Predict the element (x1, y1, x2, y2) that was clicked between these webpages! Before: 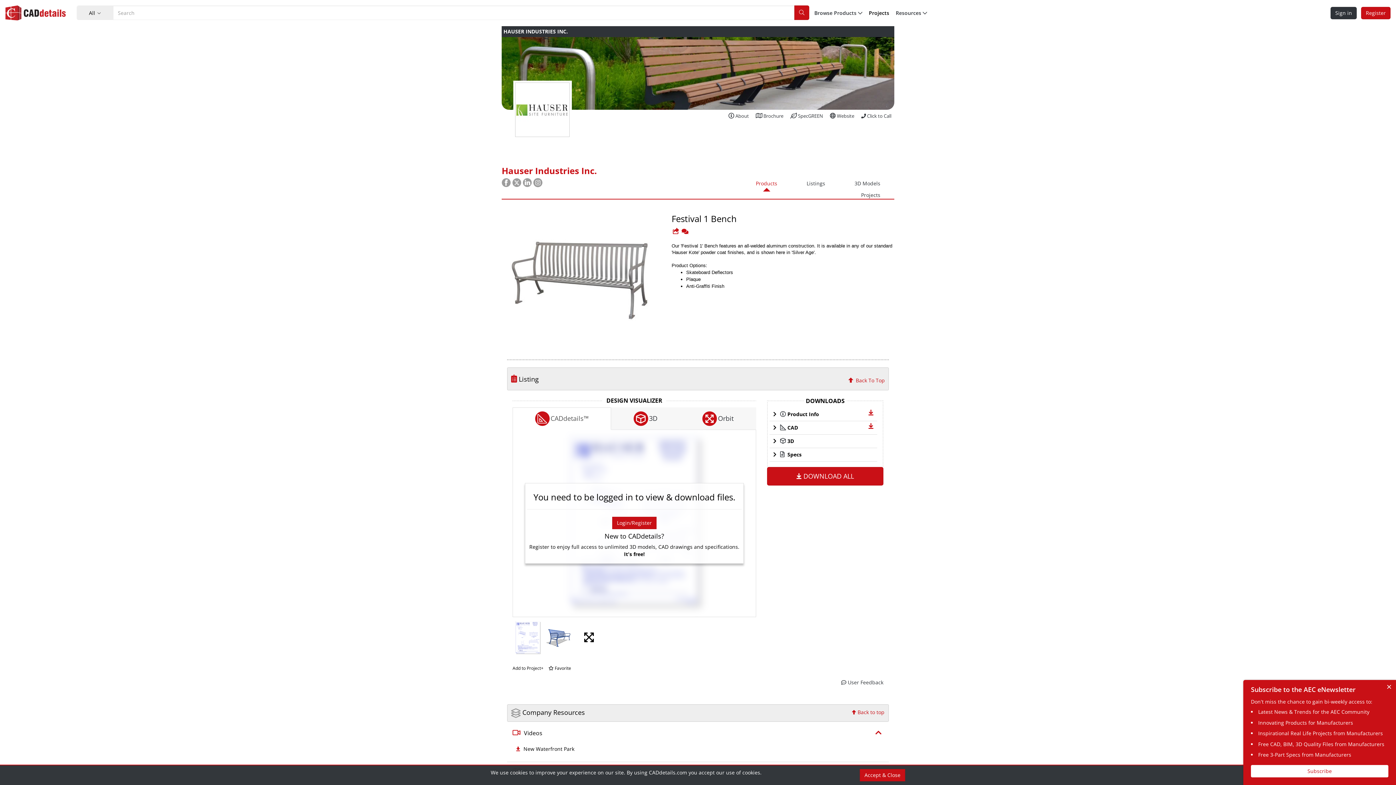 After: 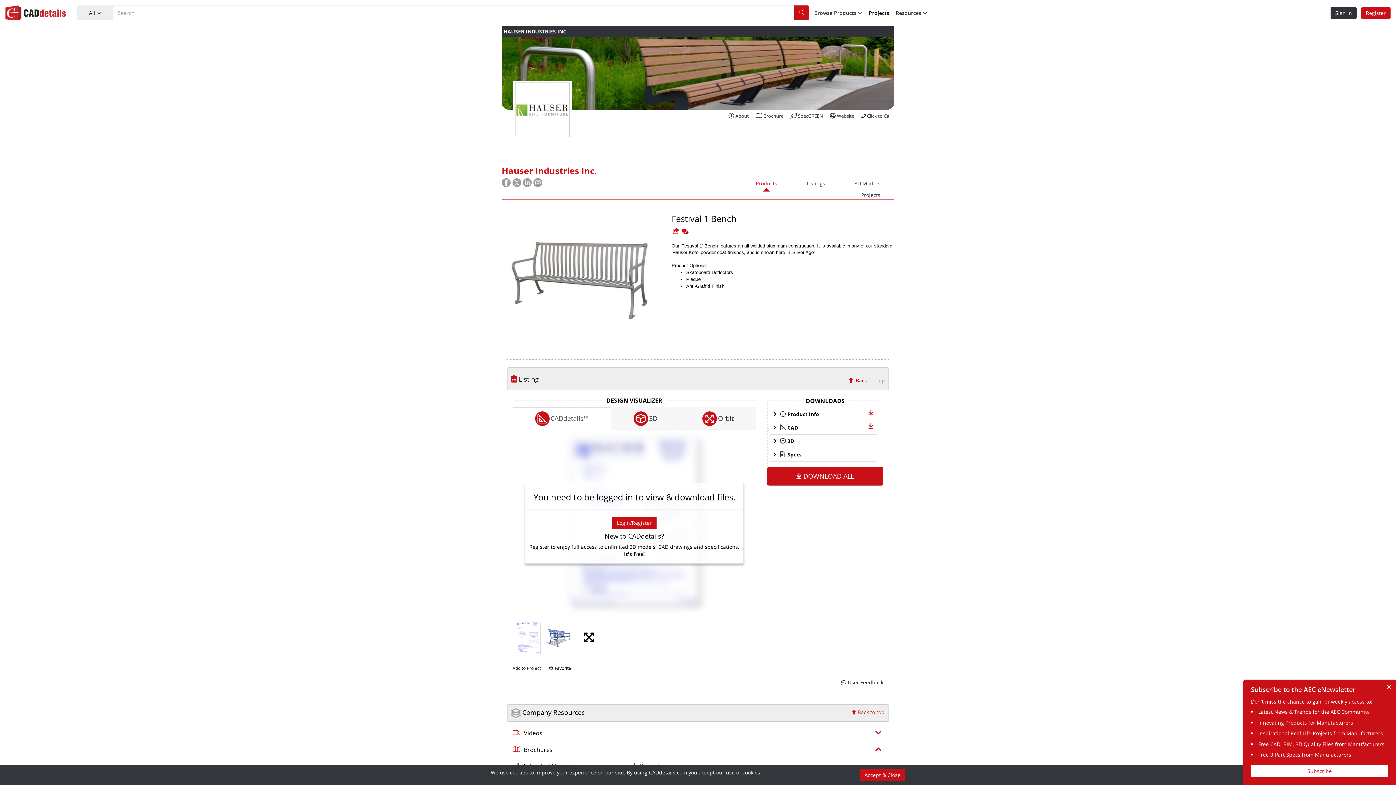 Action: label:  Videos bbox: (507, 725, 889, 740)